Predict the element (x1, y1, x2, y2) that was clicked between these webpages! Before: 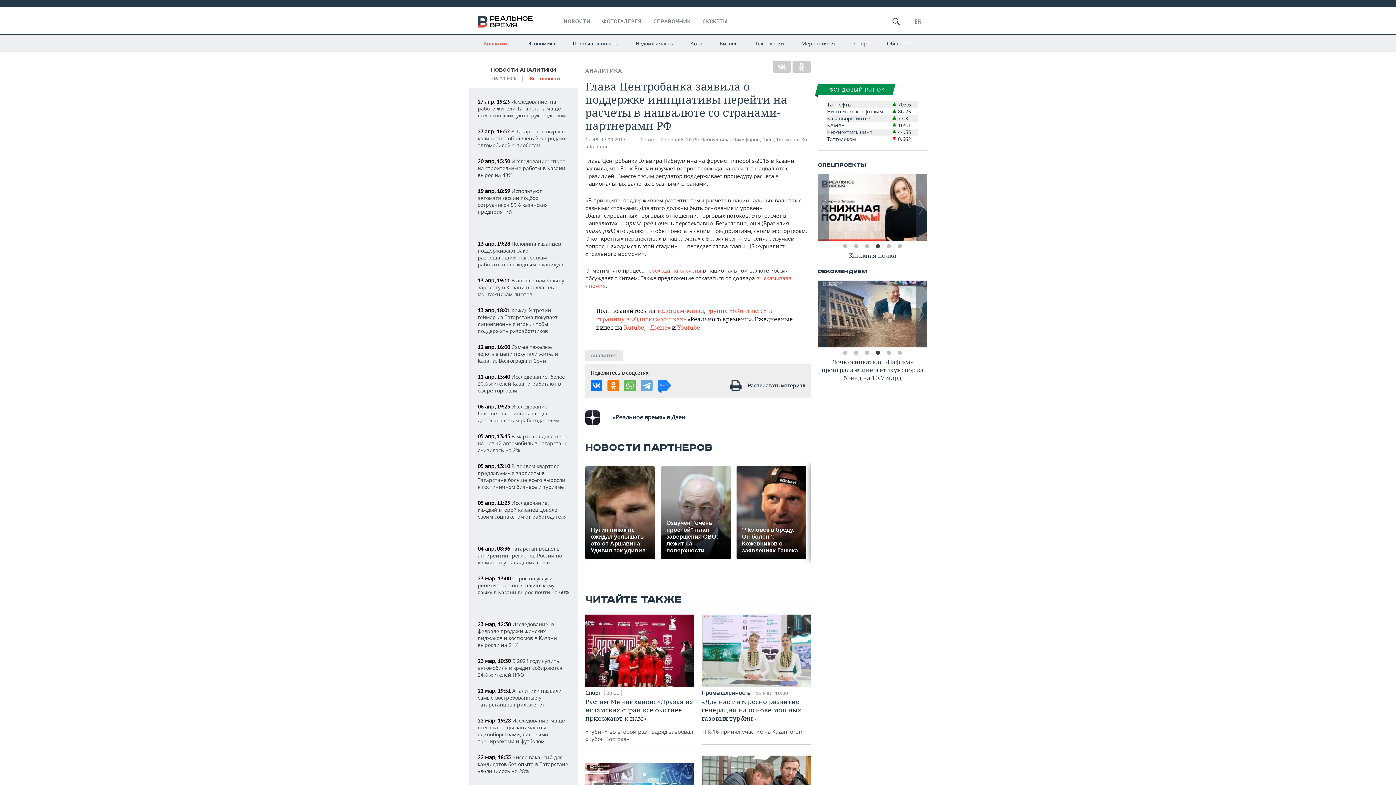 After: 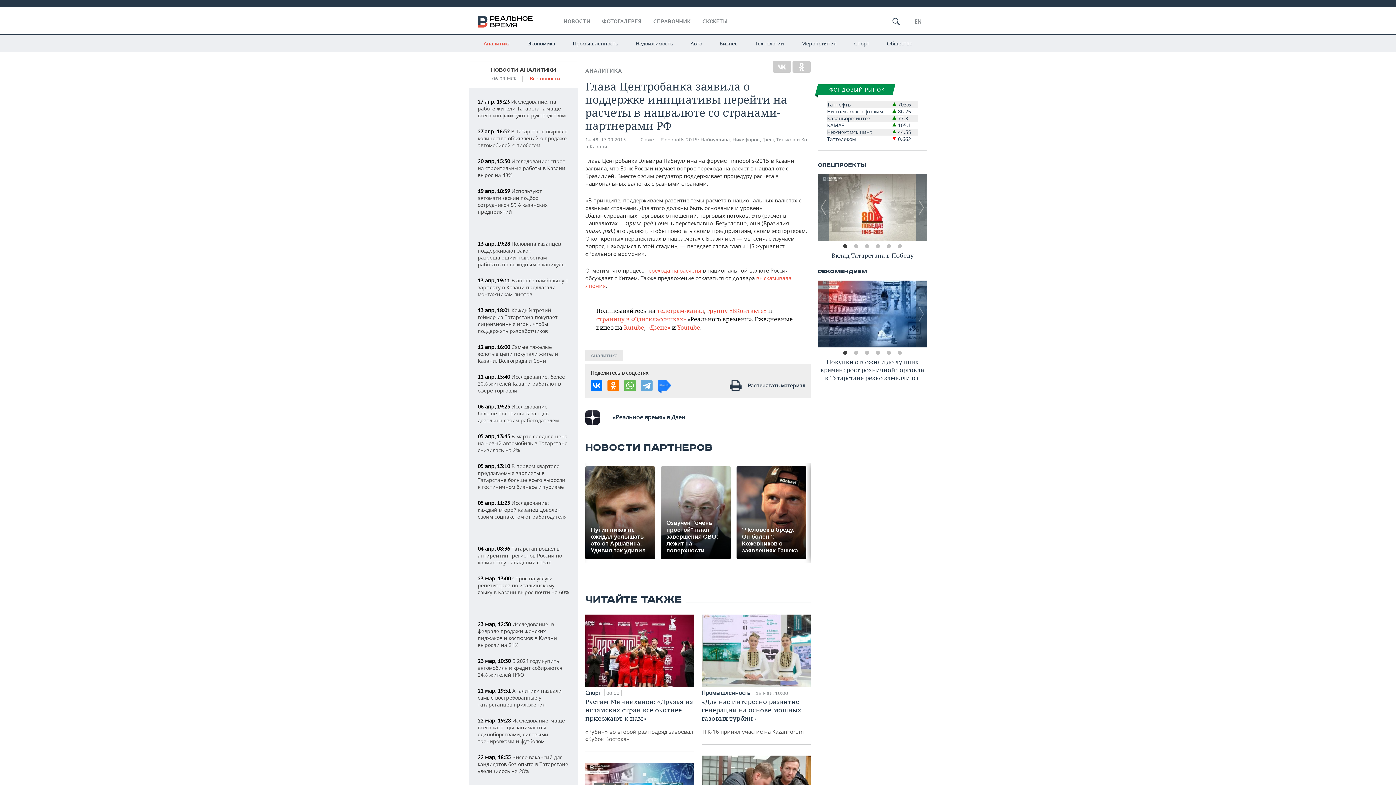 Action: label: Распечатать материал bbox: (748, 382, 805, 389)